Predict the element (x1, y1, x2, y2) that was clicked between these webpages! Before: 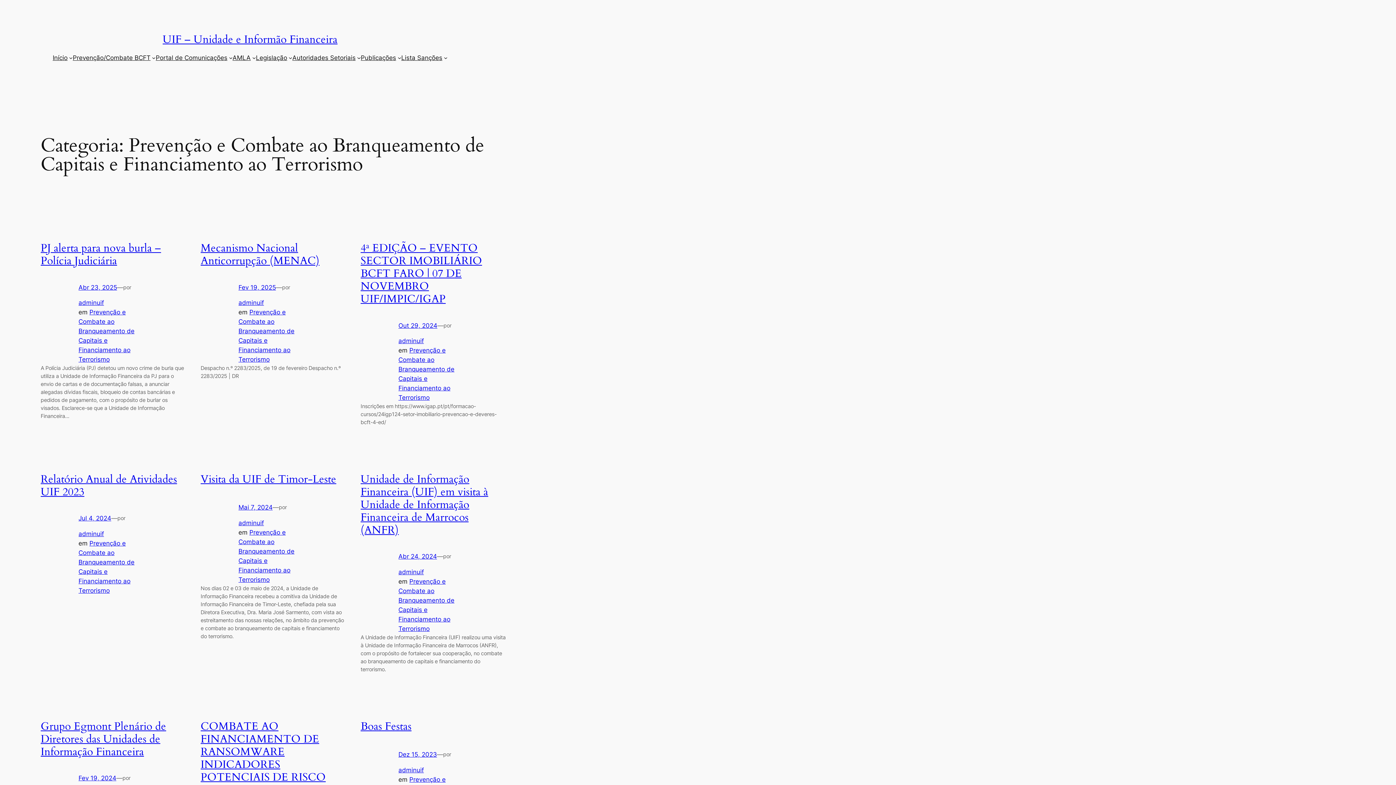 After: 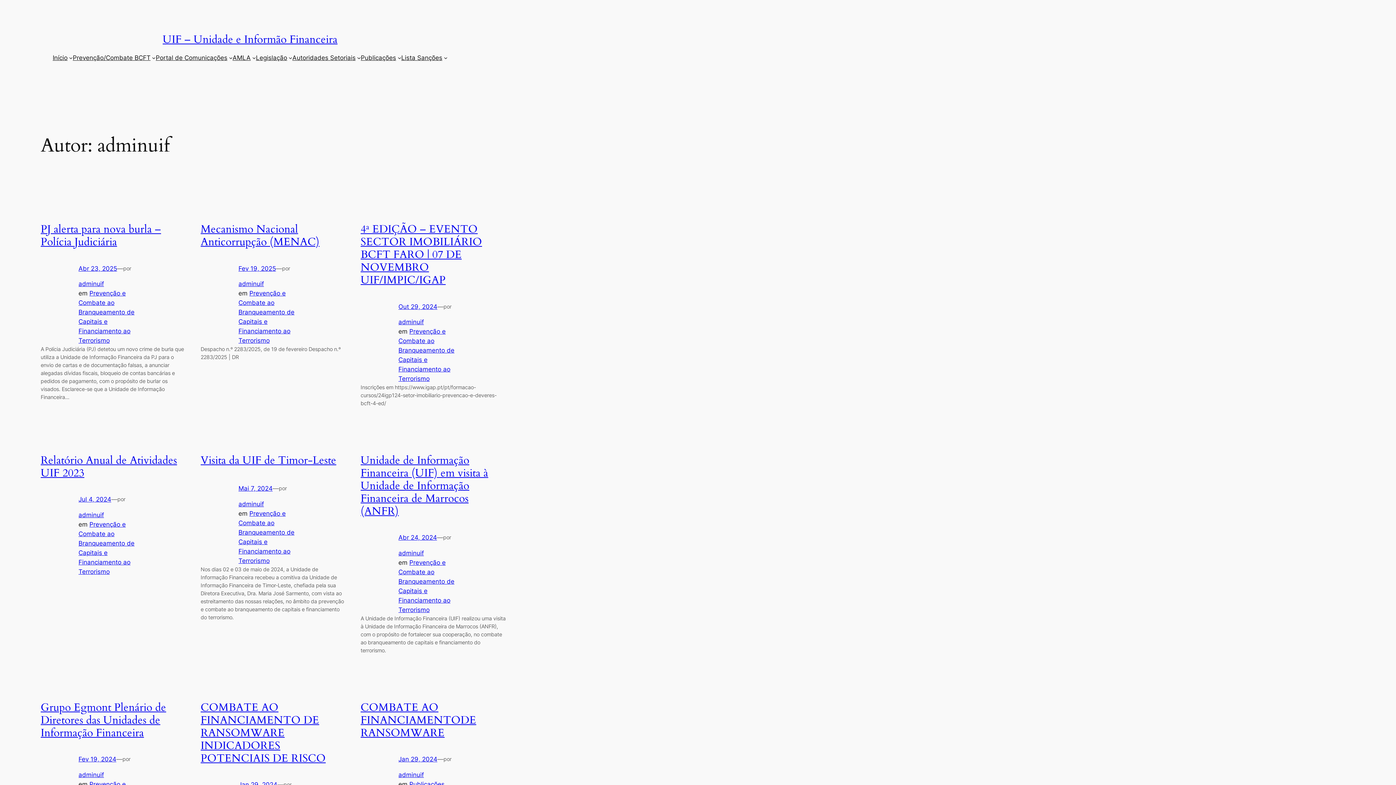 Action: label: adminuif bbox: (238, 299, 264, 306)